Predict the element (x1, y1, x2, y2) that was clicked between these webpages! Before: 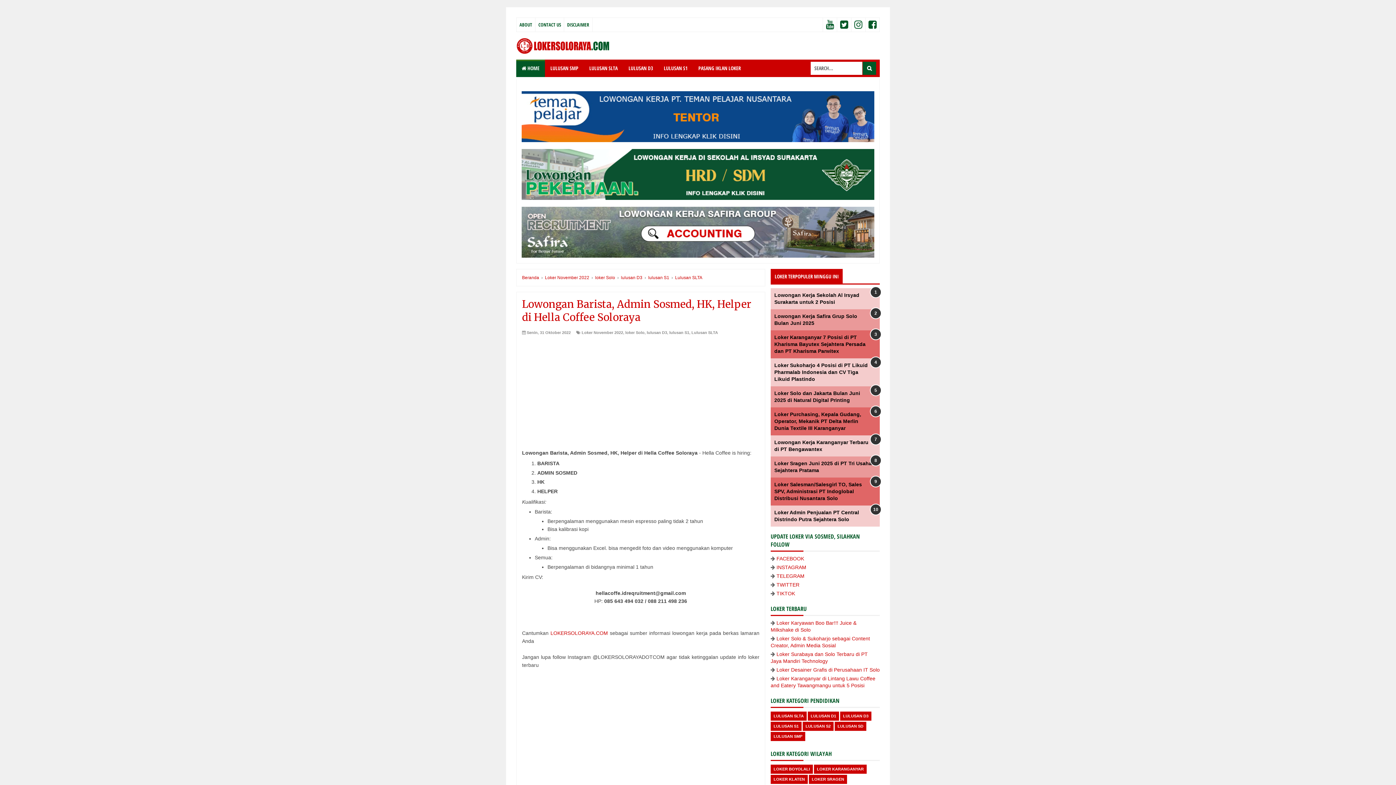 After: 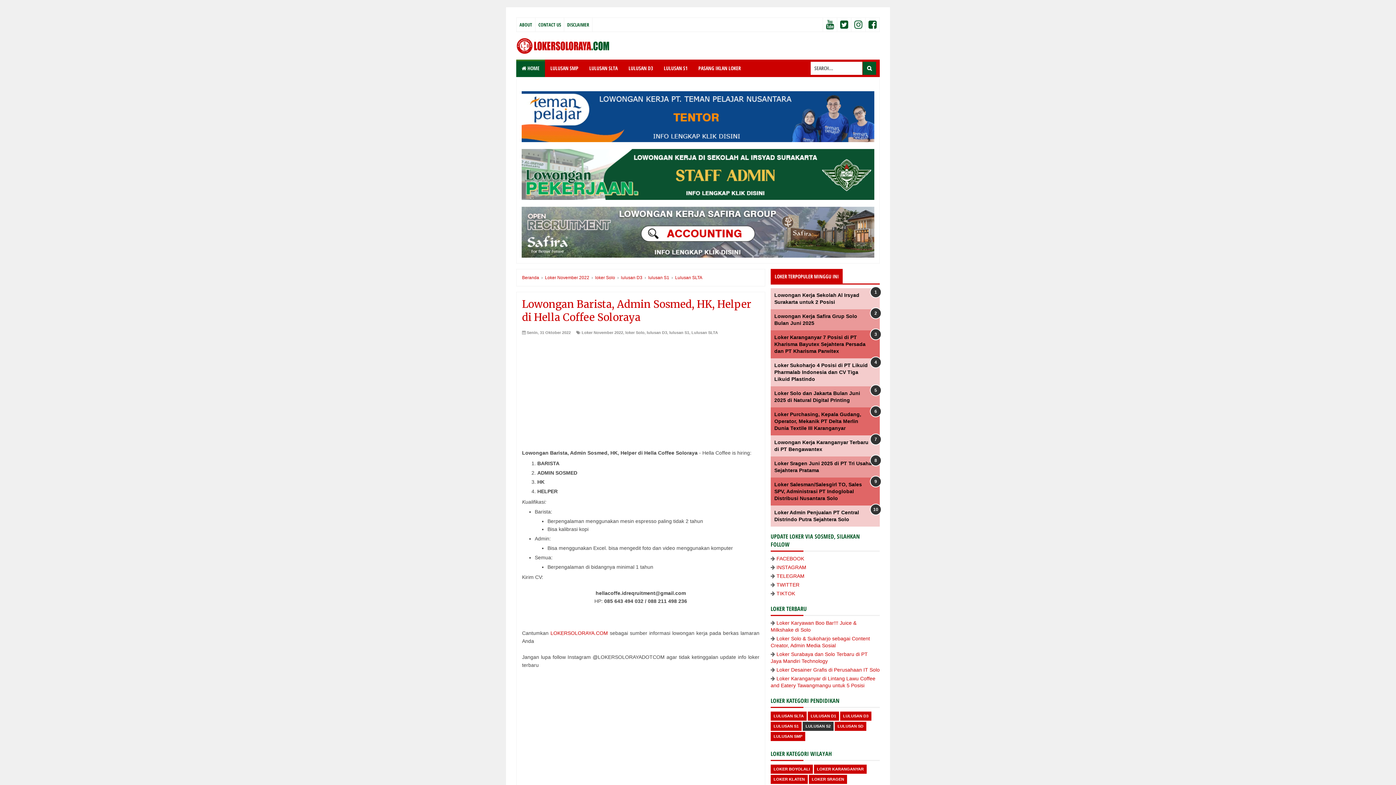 Action: label: LULUSAN S2 bbox: (802, 722, 833, 731)